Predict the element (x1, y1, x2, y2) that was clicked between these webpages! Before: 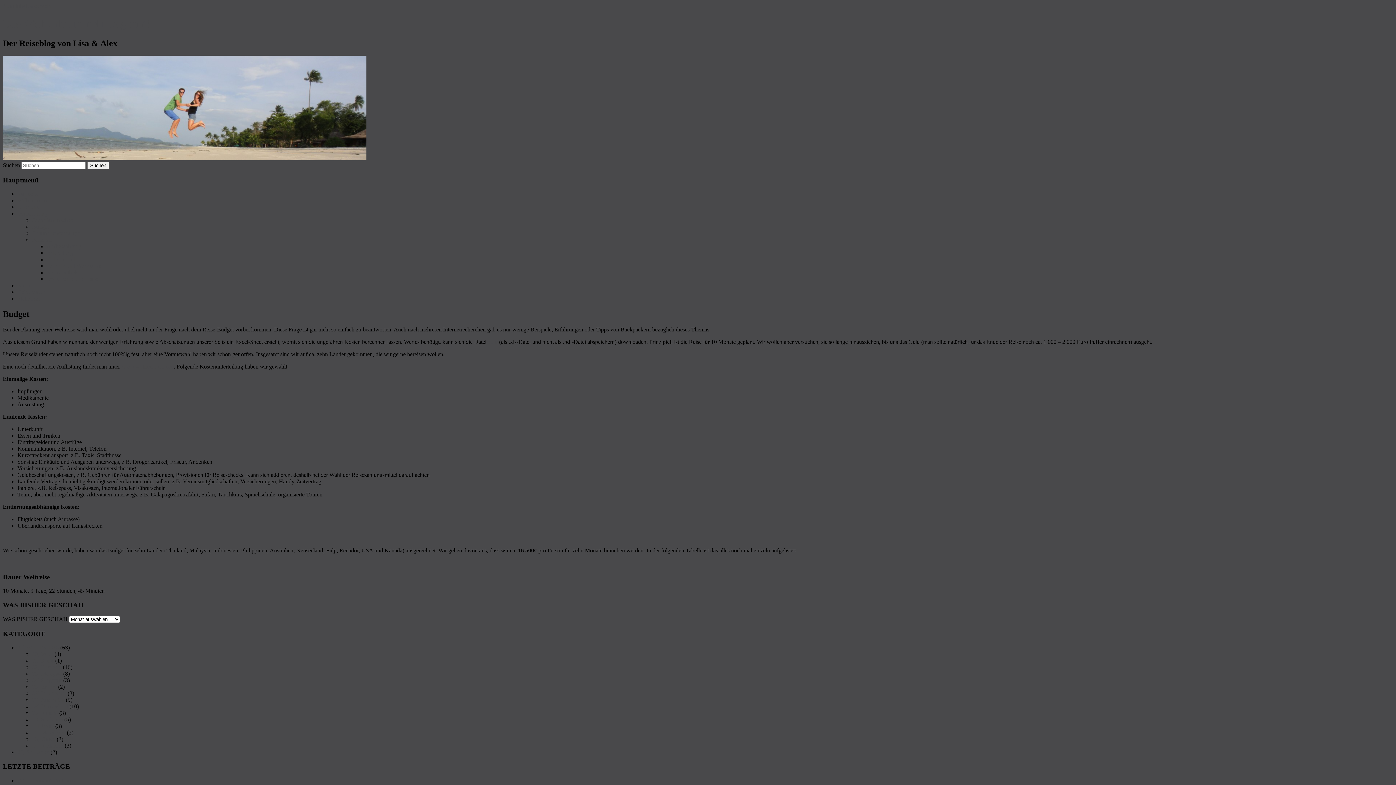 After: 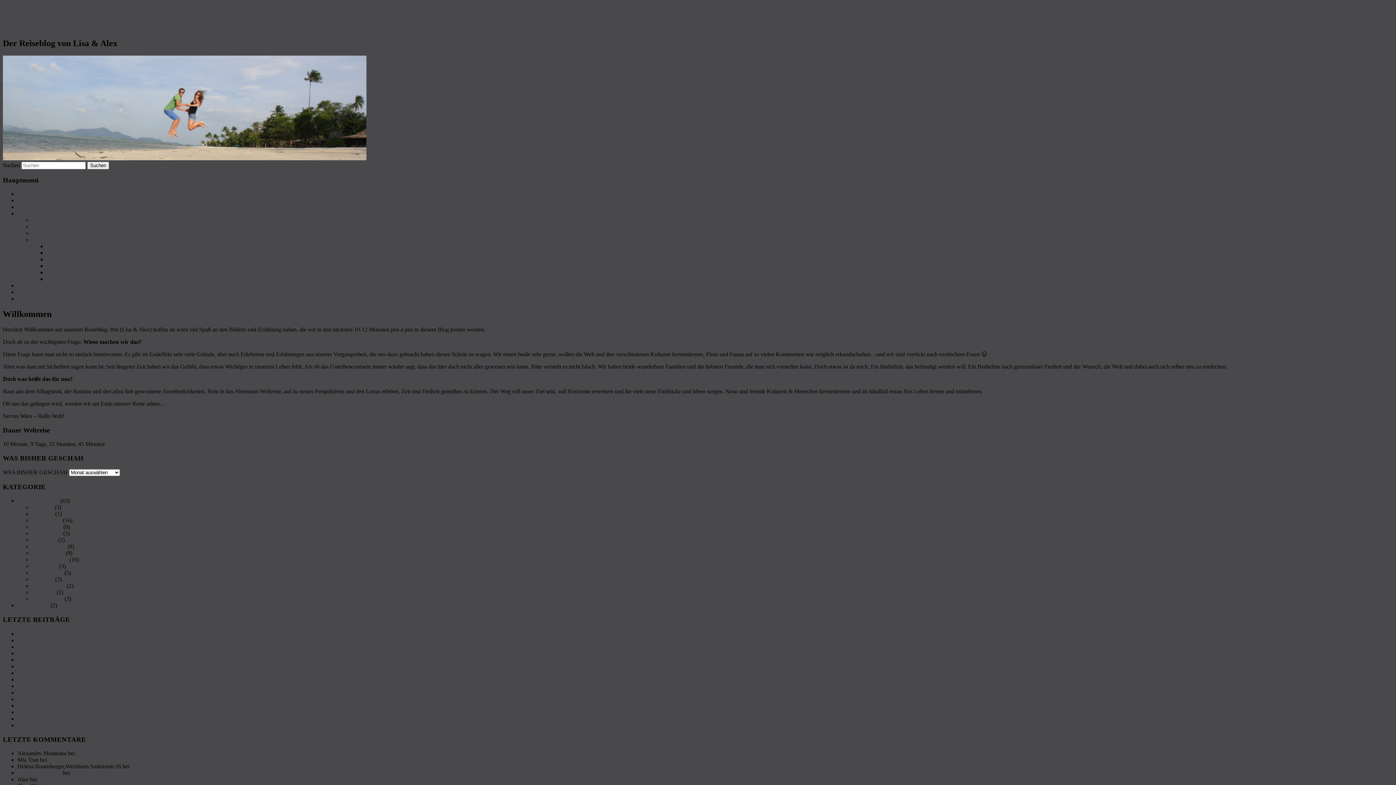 Action: label: Willkommen bbox: (17, 197, 46, 203)